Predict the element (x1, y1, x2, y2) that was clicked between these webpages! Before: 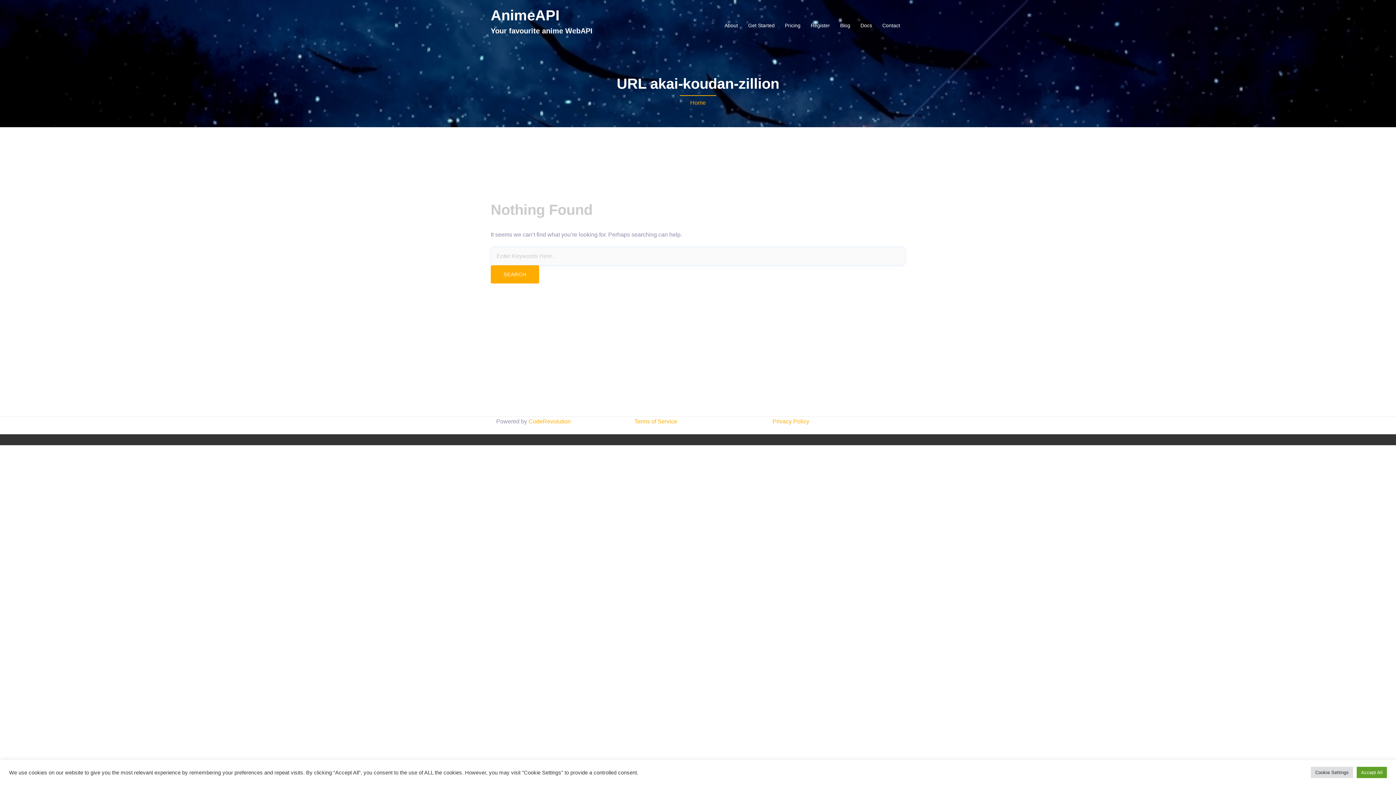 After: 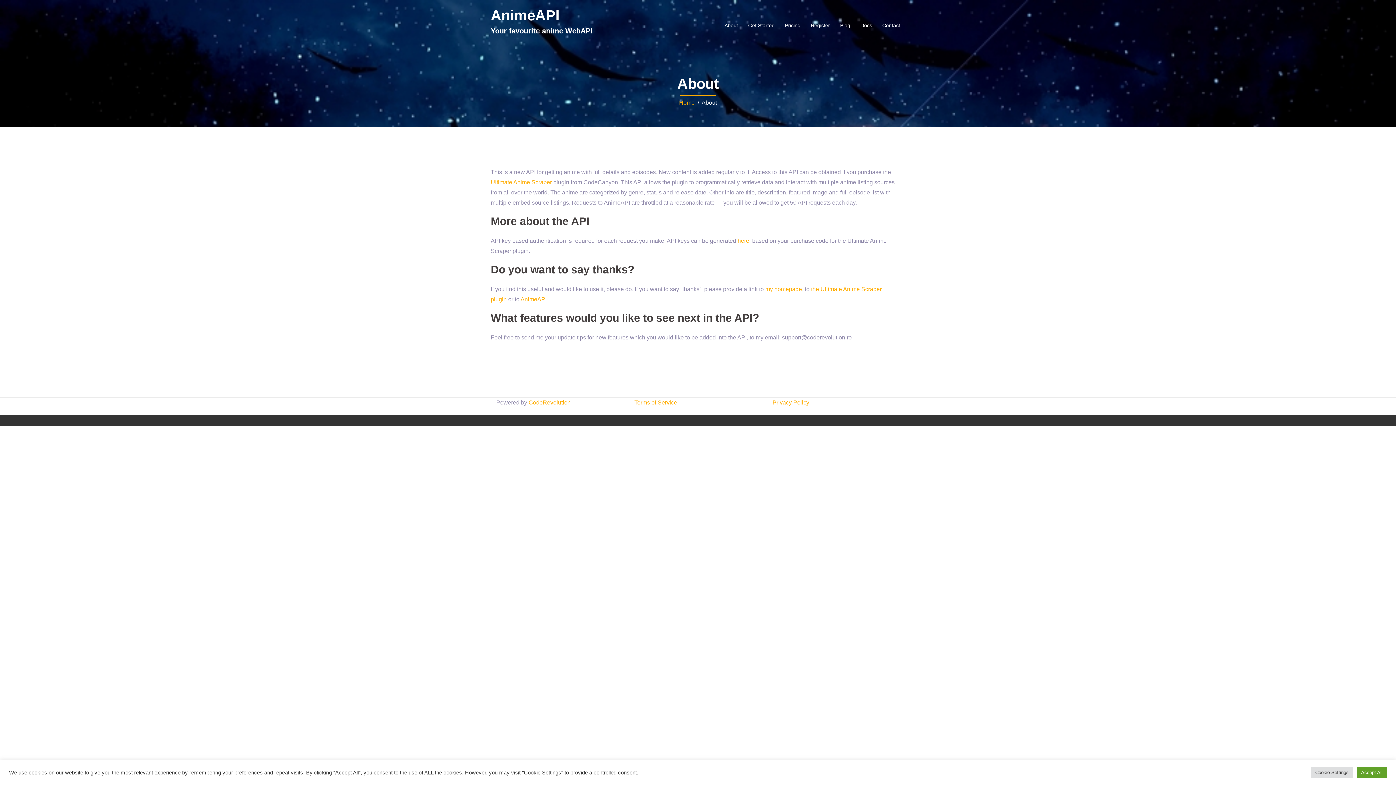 Action: bbox: (724, 20, 738, 30) label: About